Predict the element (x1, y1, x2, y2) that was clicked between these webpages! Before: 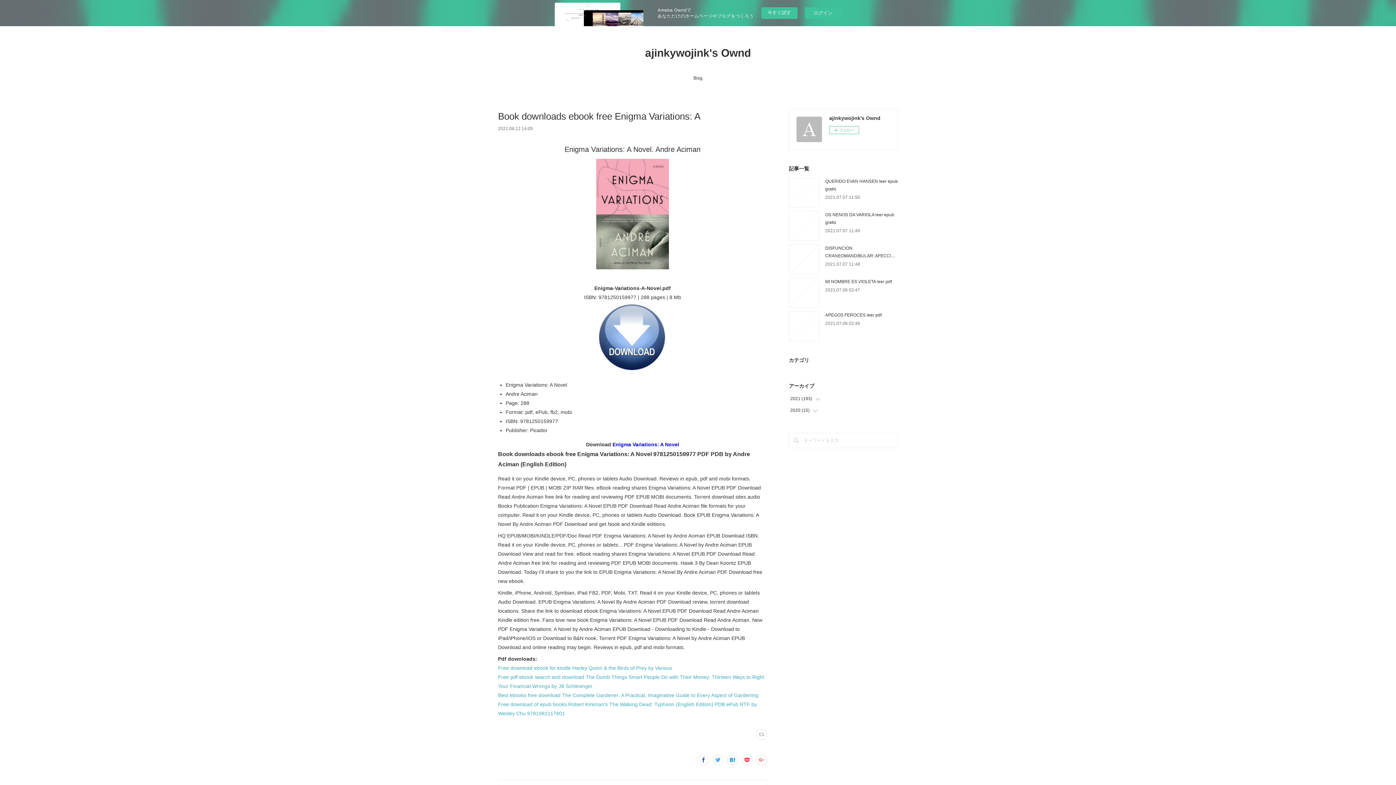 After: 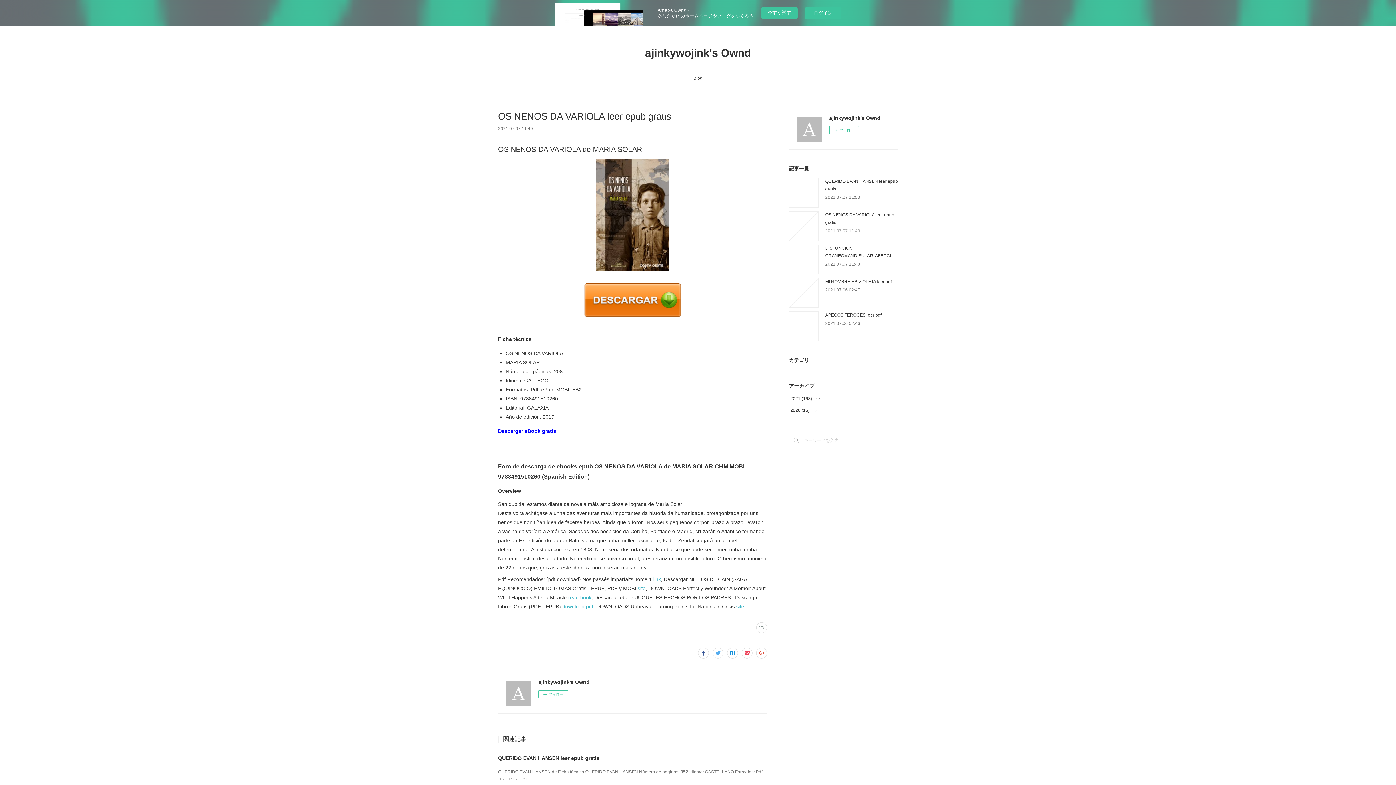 Action: label: 2021.07.07 11:49 bbox: (825, 228, 860, 233)